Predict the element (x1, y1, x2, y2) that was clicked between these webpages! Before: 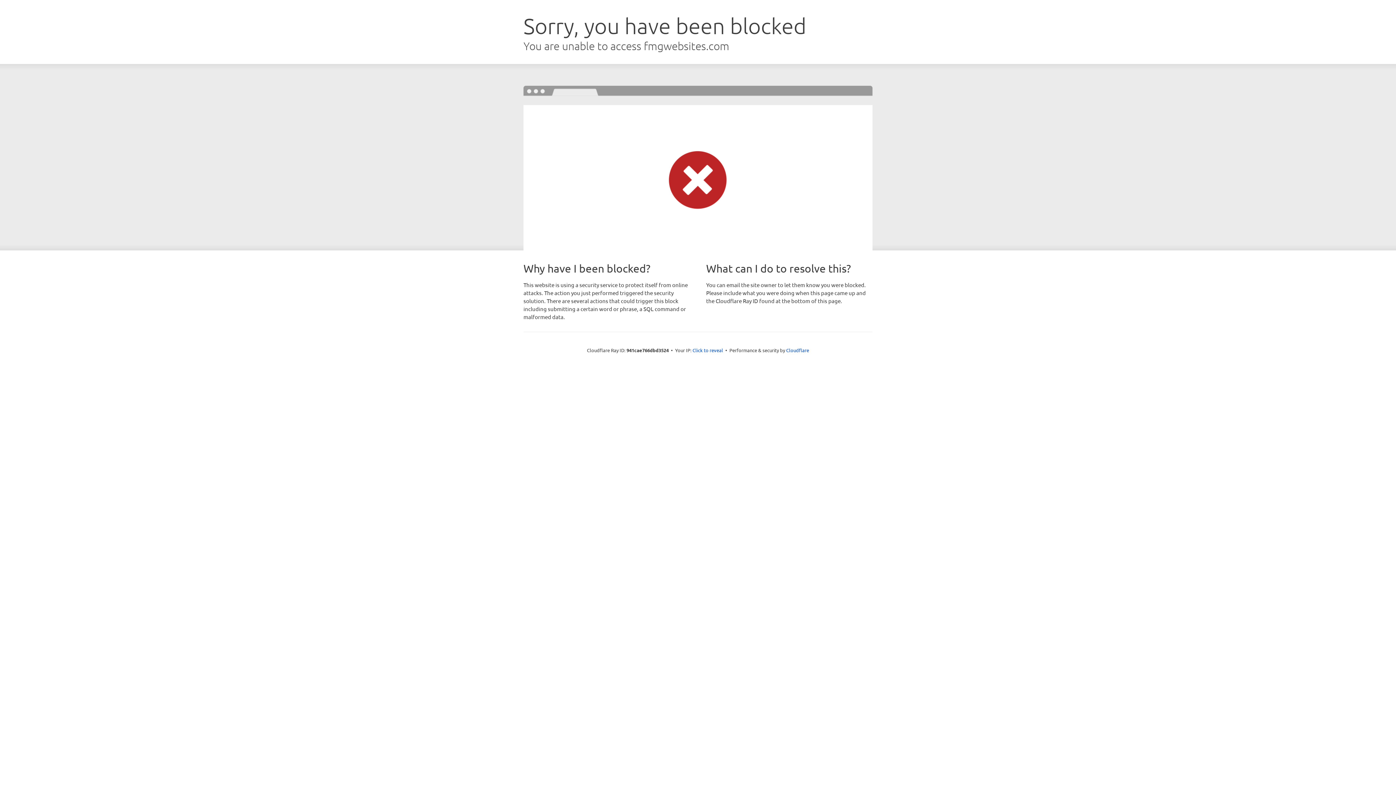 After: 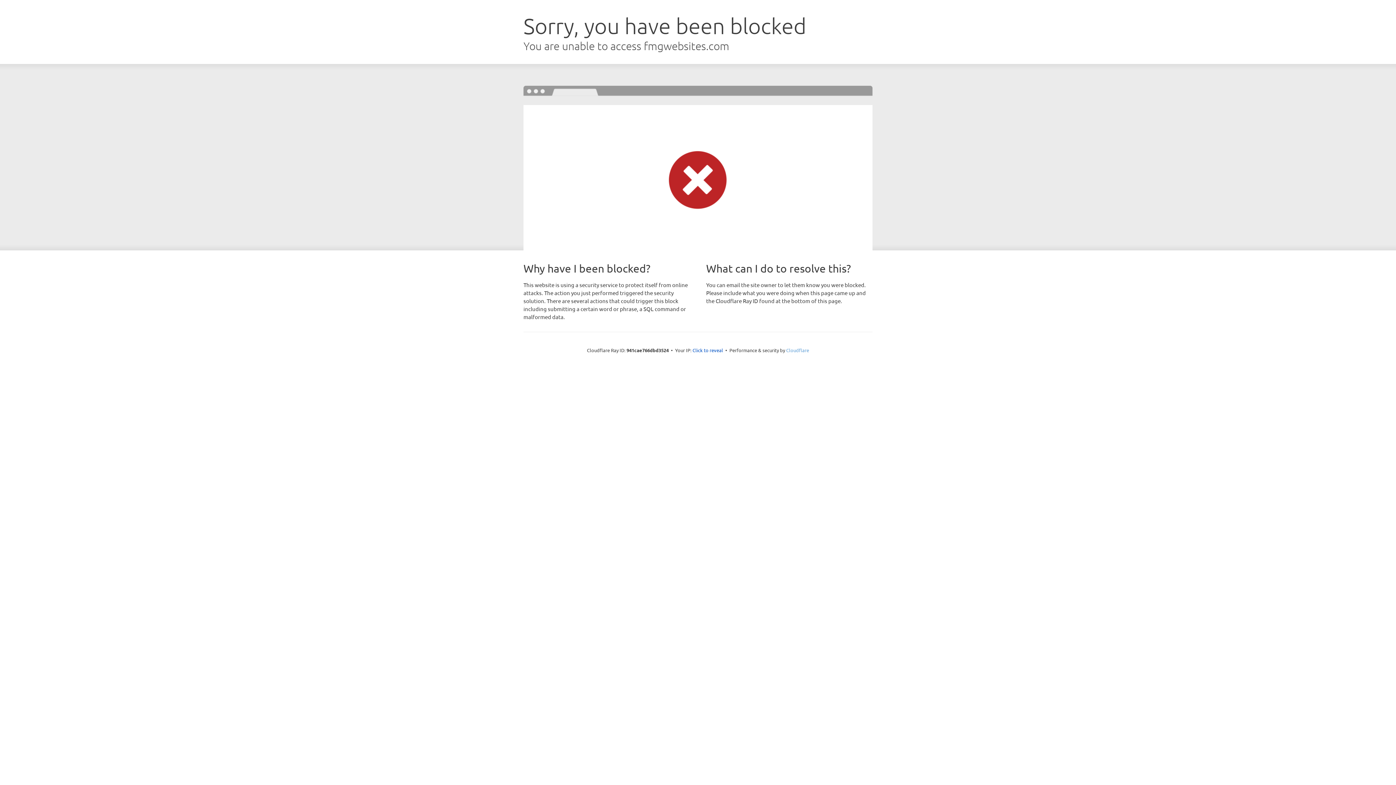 Action: label: Cloudflare bbox: (786, 347, 809, 353)